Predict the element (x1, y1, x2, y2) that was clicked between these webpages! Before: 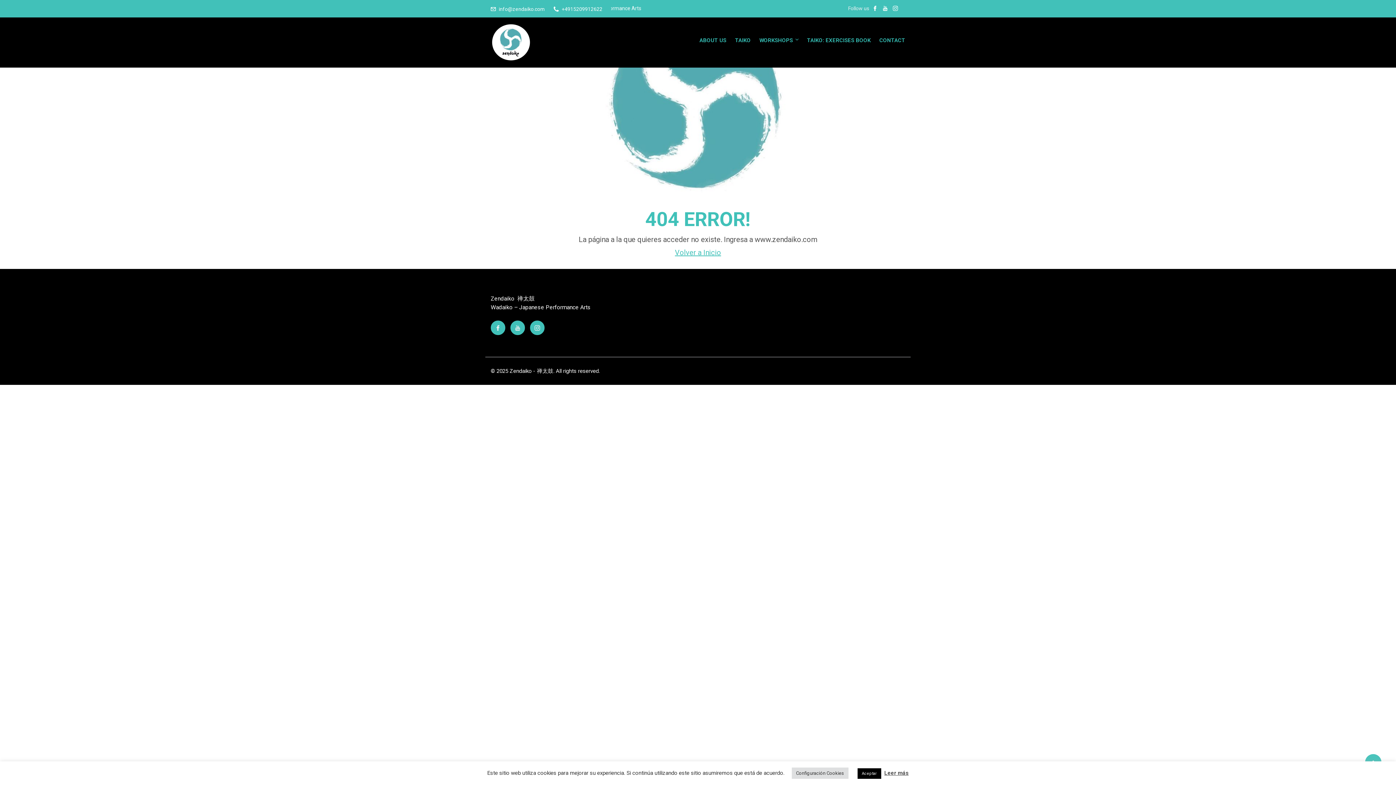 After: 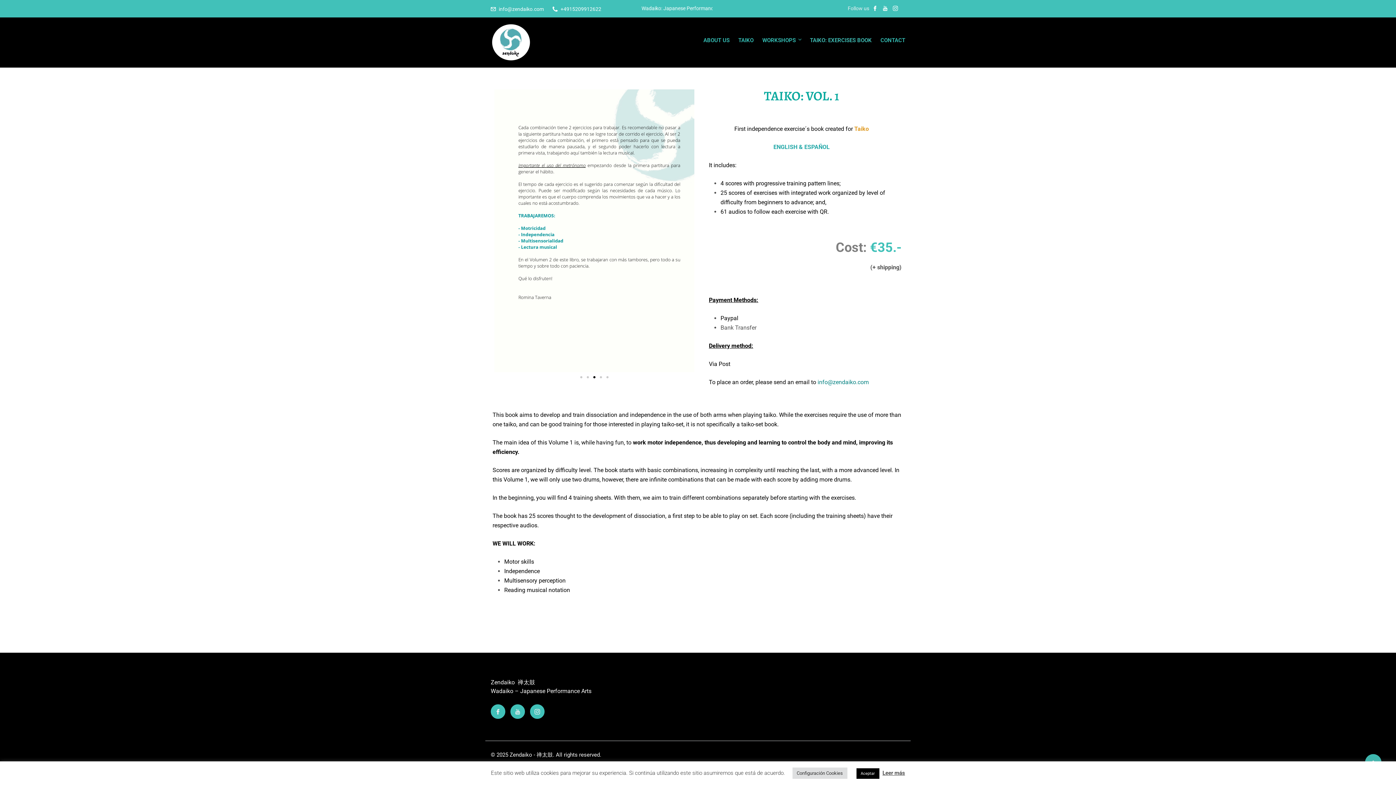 Action: bbox: (803, 17, 874, 63) label: TAIKO: EXERCISES BOOK